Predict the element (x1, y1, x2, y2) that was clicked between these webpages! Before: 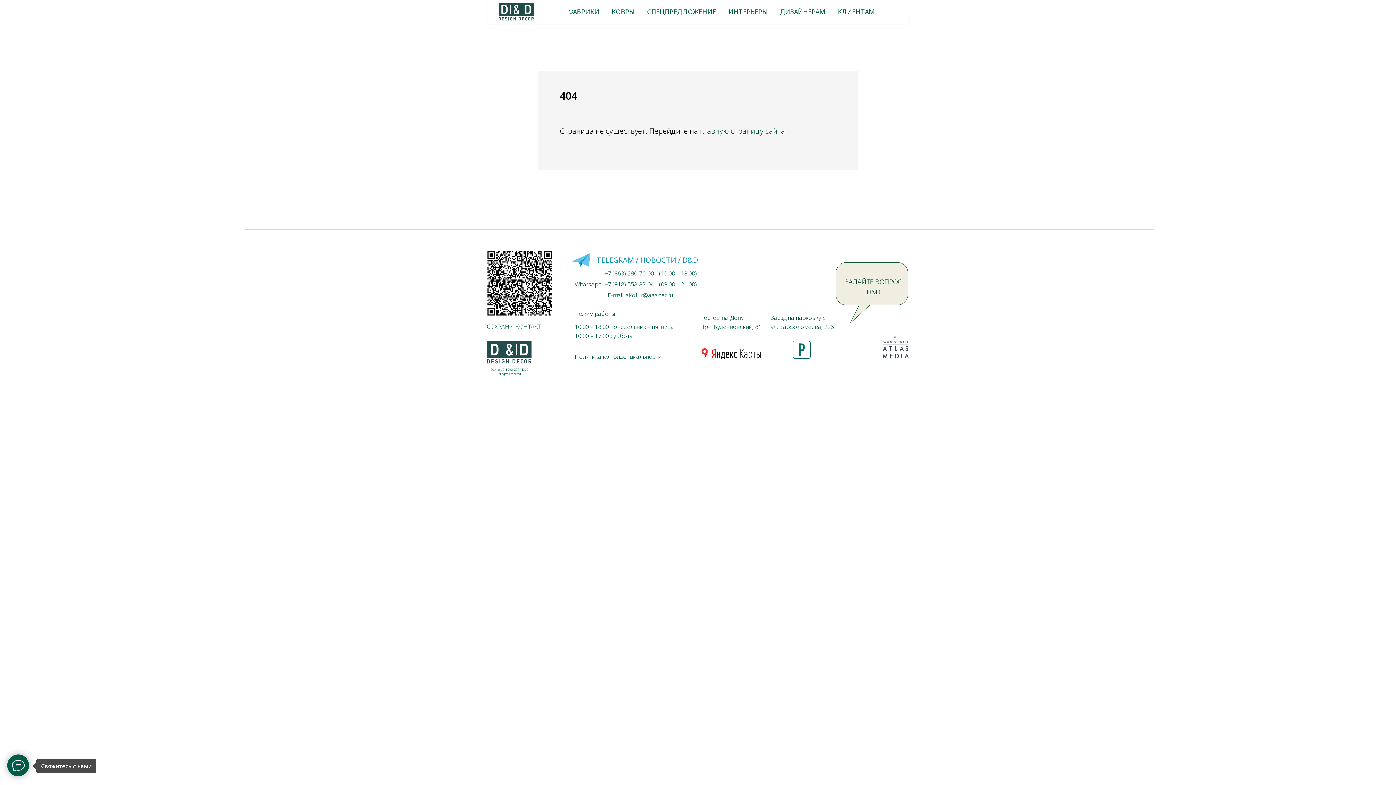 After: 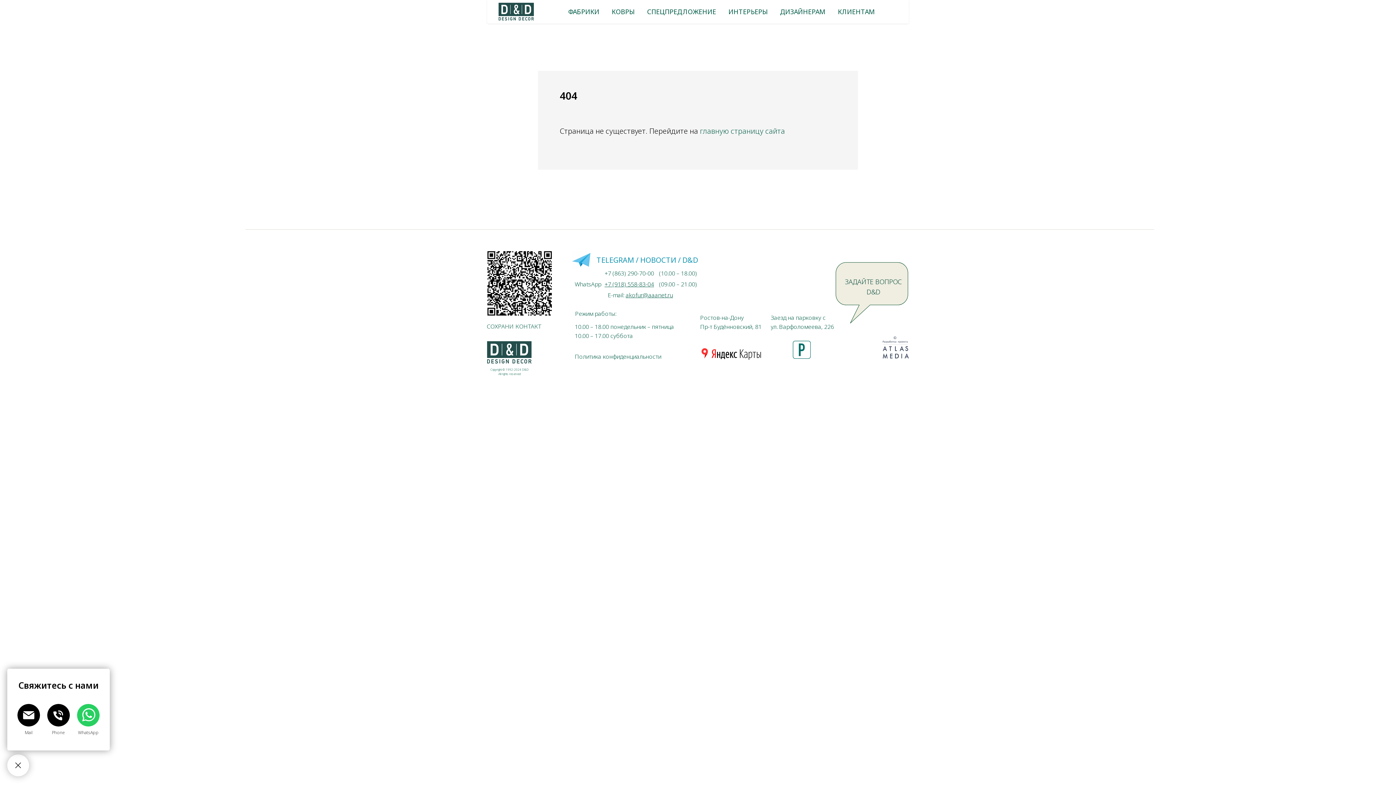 Action: bbox: (7, 754, 29, 776)